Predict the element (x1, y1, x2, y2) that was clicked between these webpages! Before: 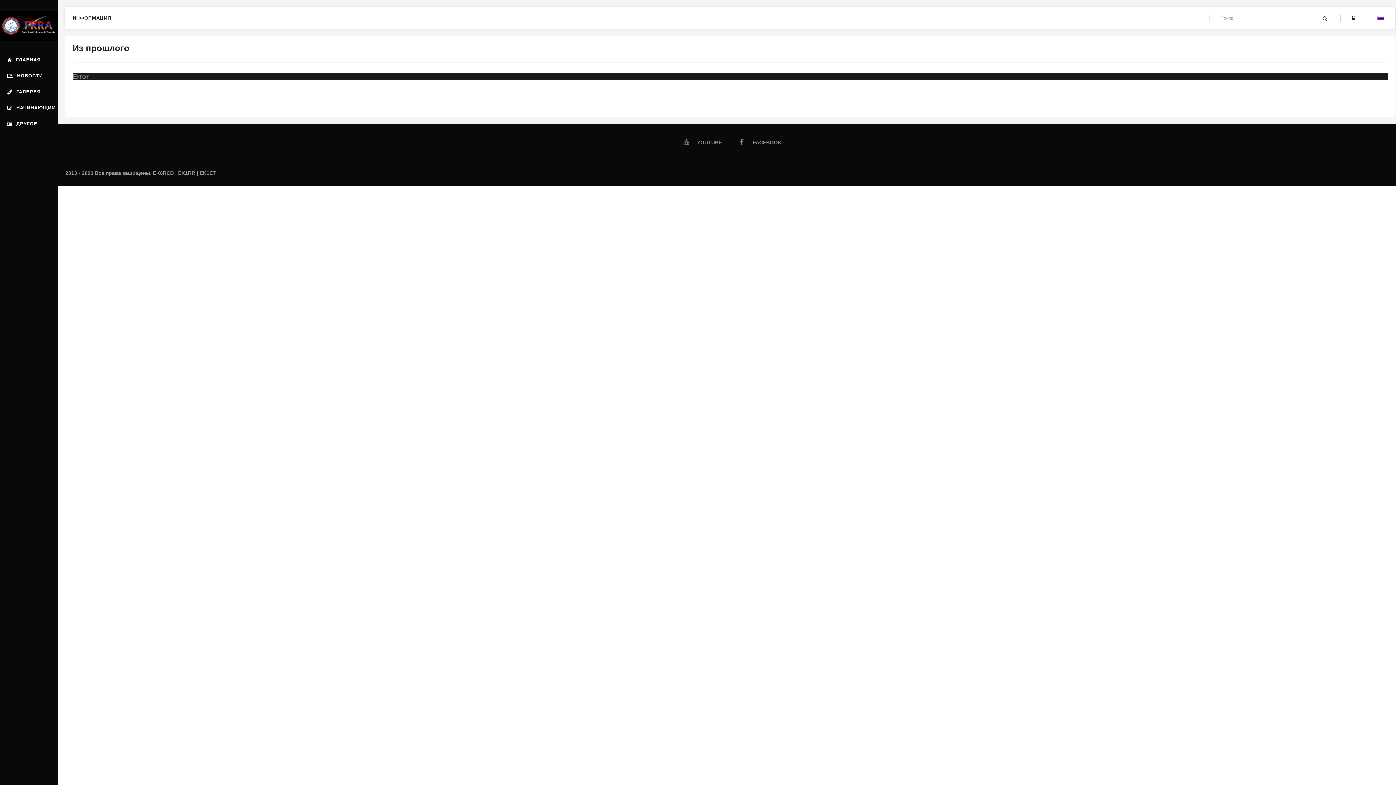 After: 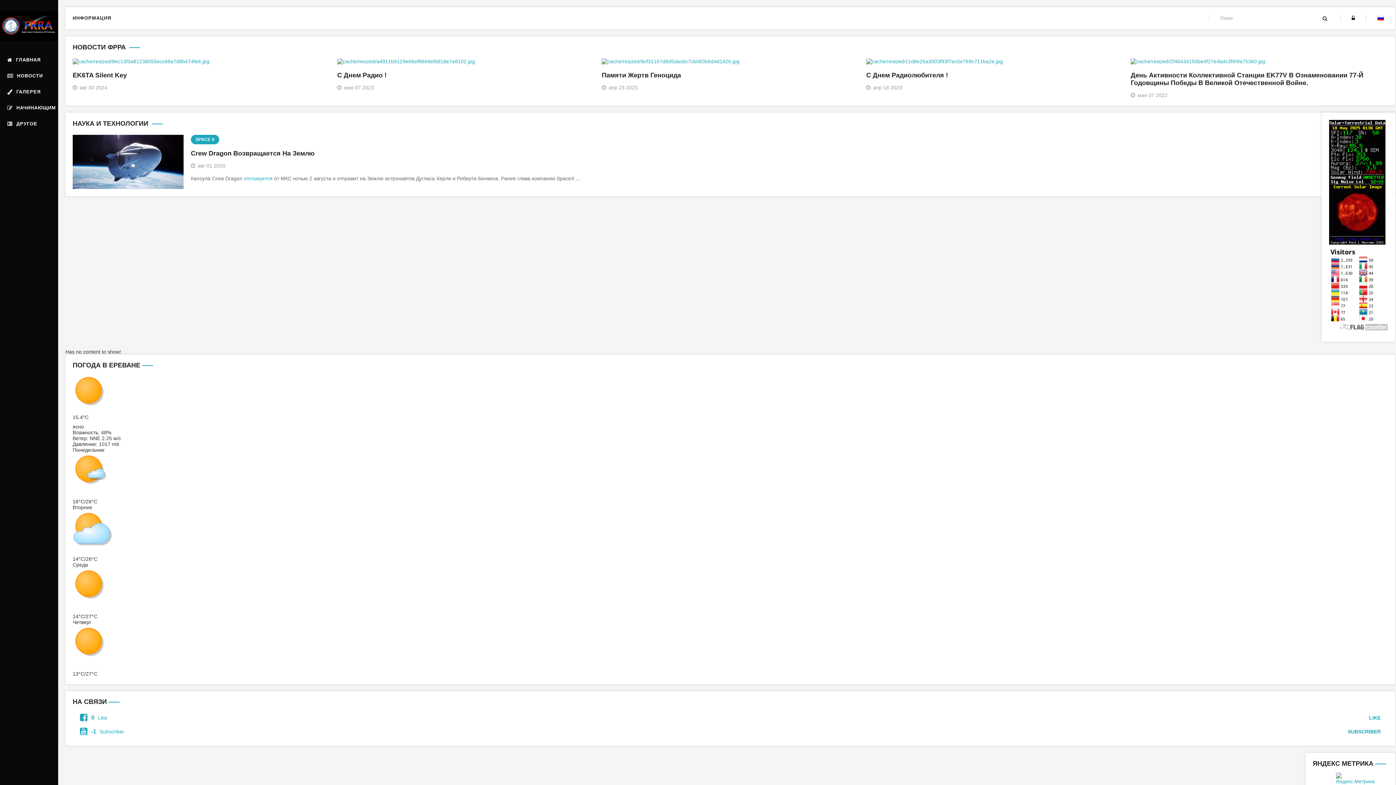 Action: bbox: (0, 52, 58, 68) label: ГЛАВНАЯ